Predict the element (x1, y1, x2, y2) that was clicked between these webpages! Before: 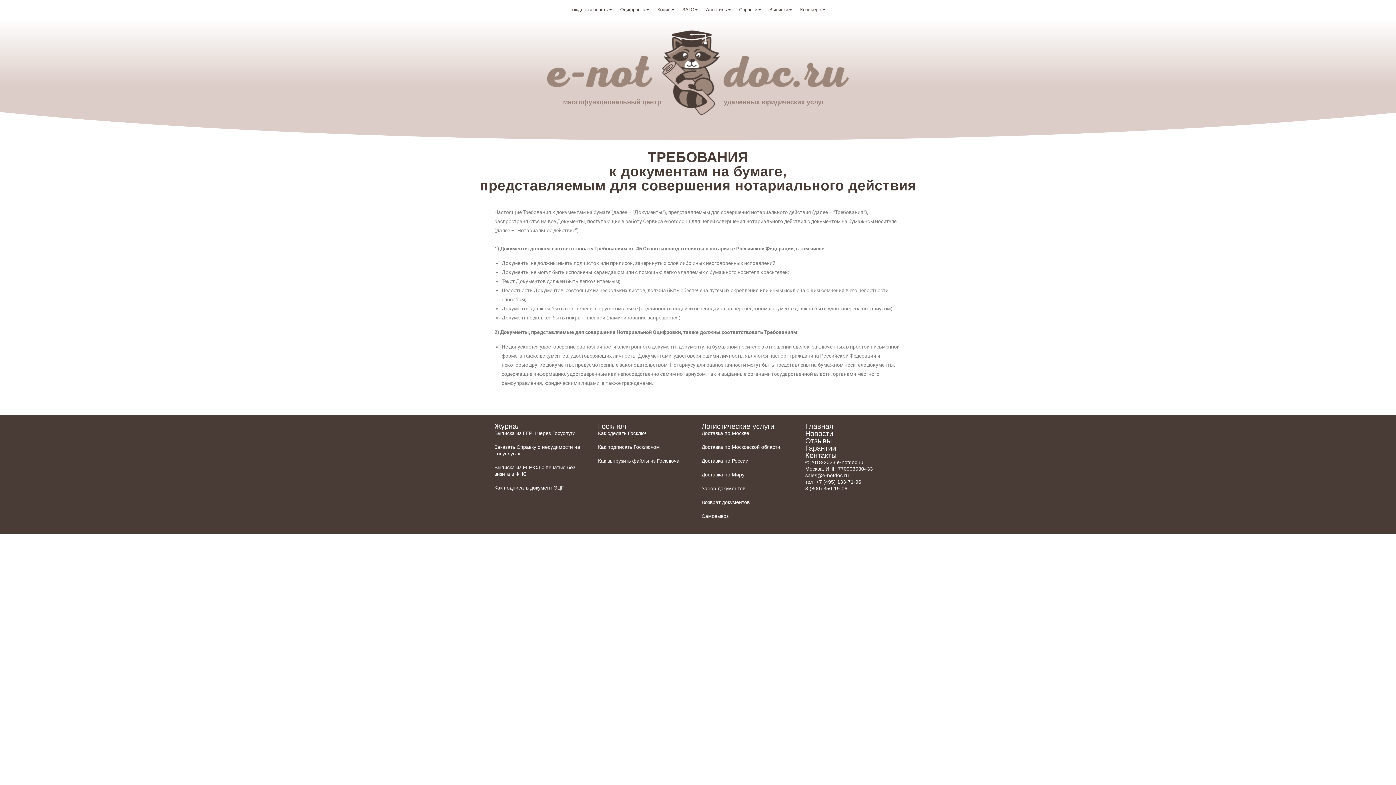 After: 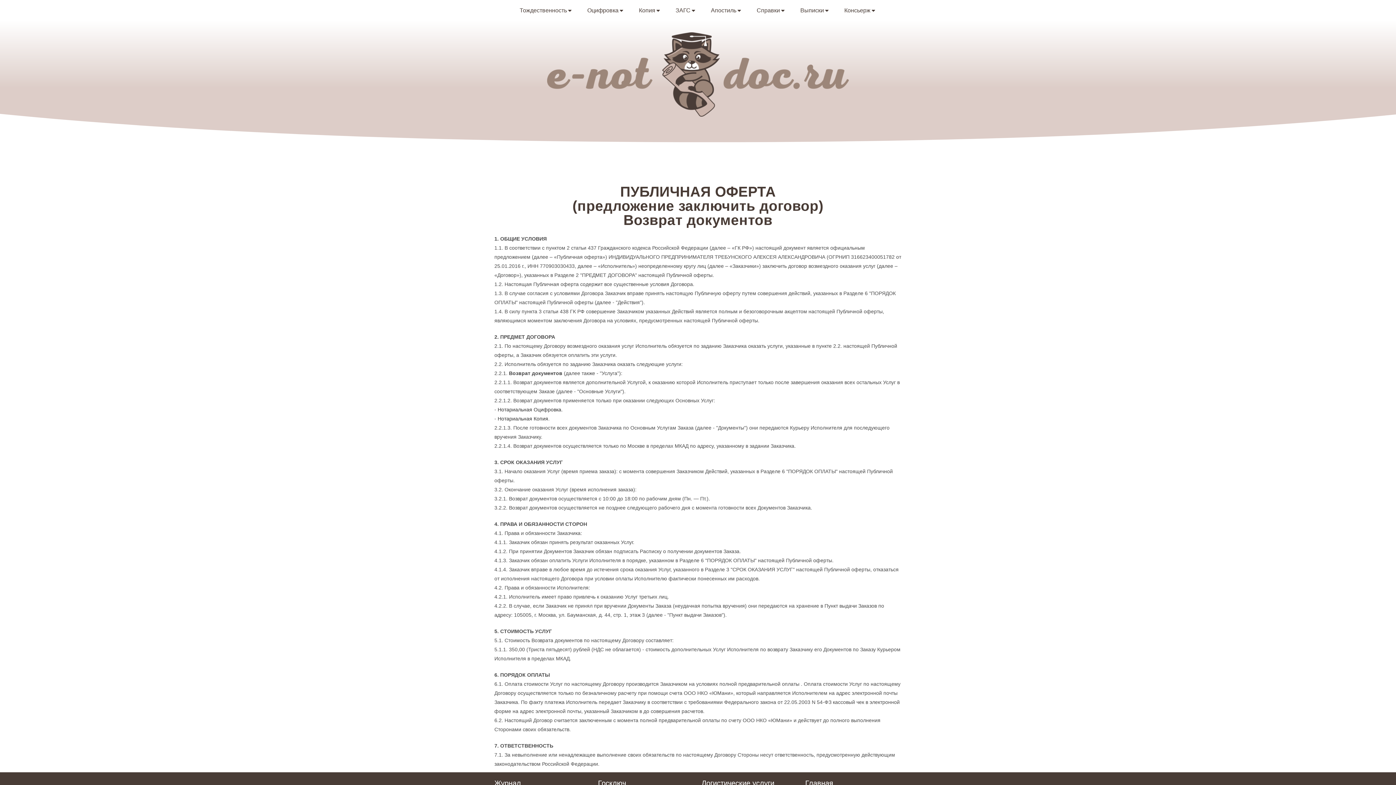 Action: label: Возврат документов bbox: (701, 499, 749, 505)